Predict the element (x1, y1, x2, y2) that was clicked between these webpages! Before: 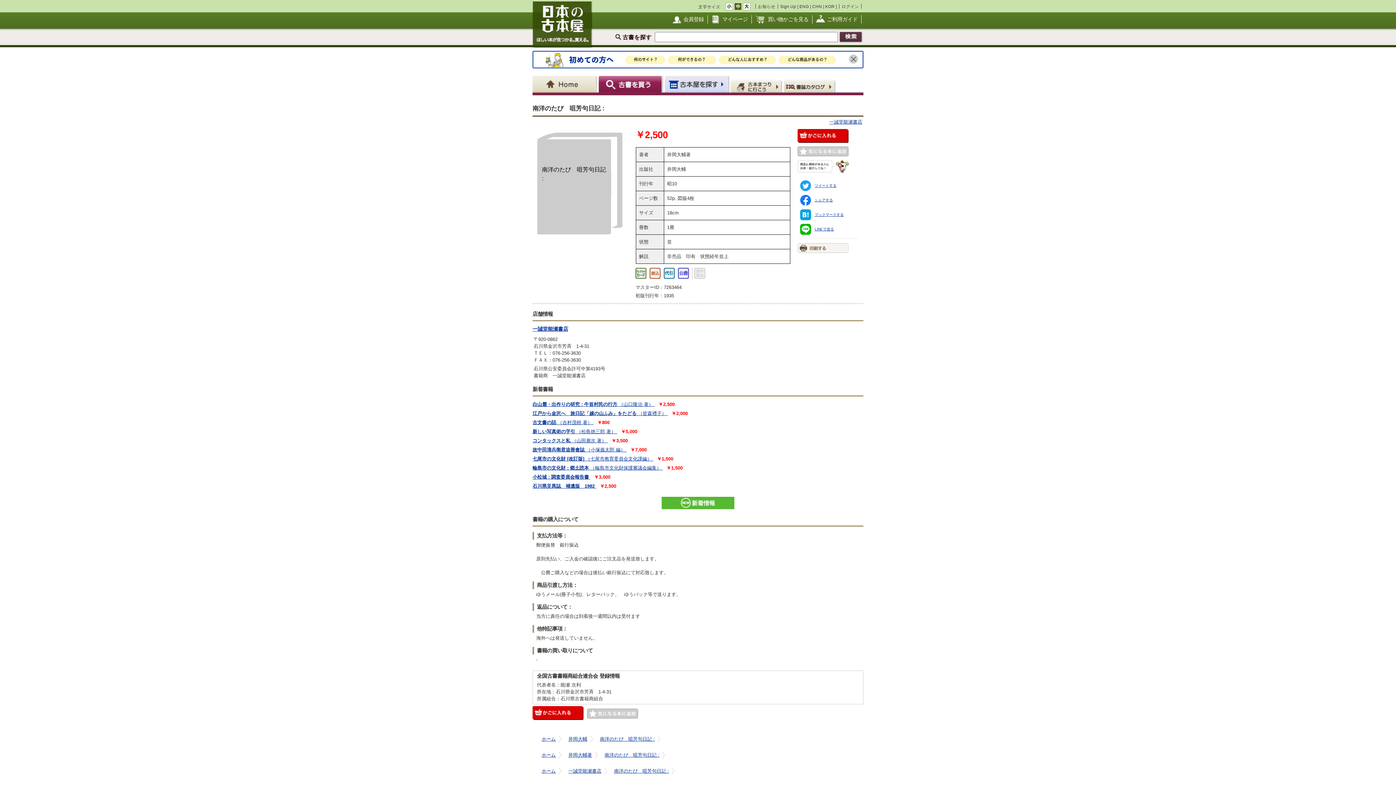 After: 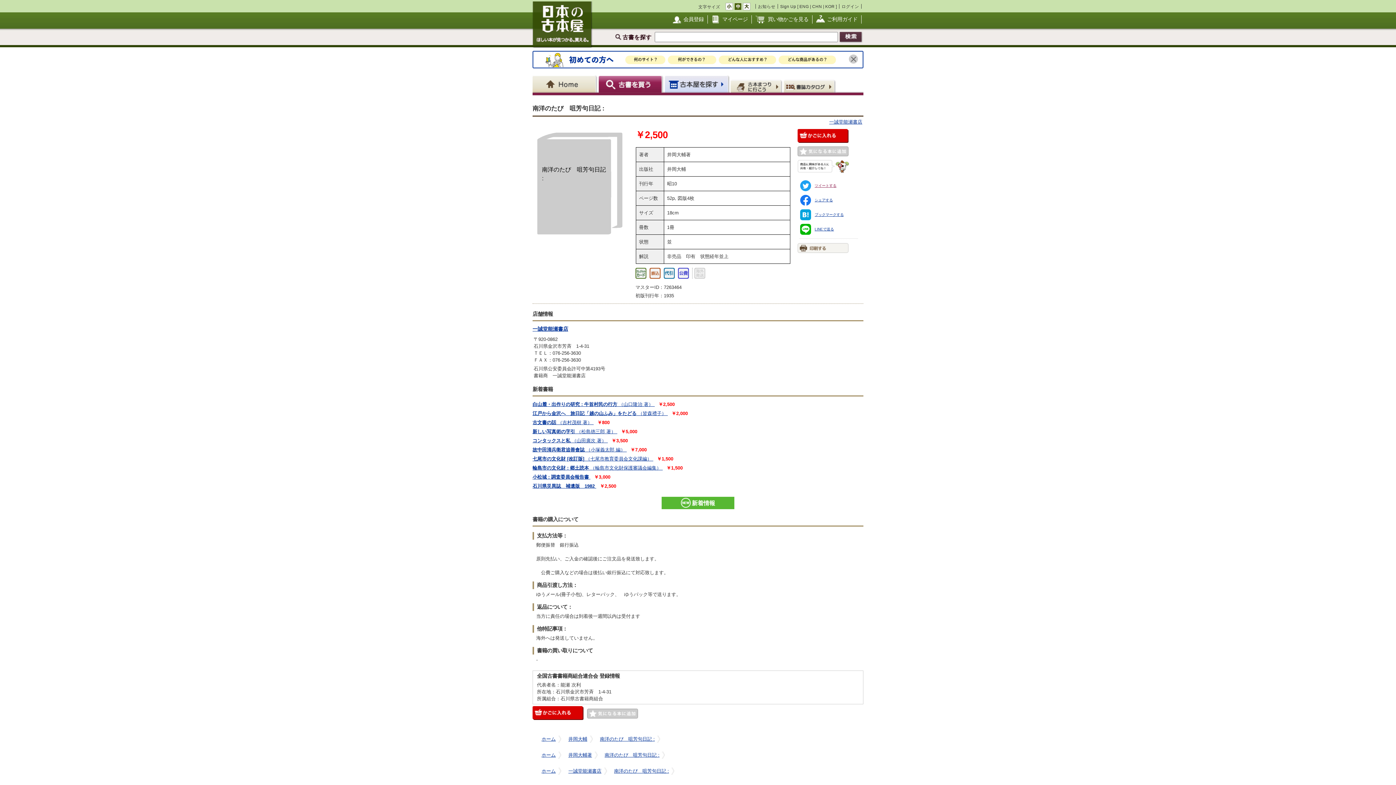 Action: bbox: (799, 180, 858, 191) label: ツイートする